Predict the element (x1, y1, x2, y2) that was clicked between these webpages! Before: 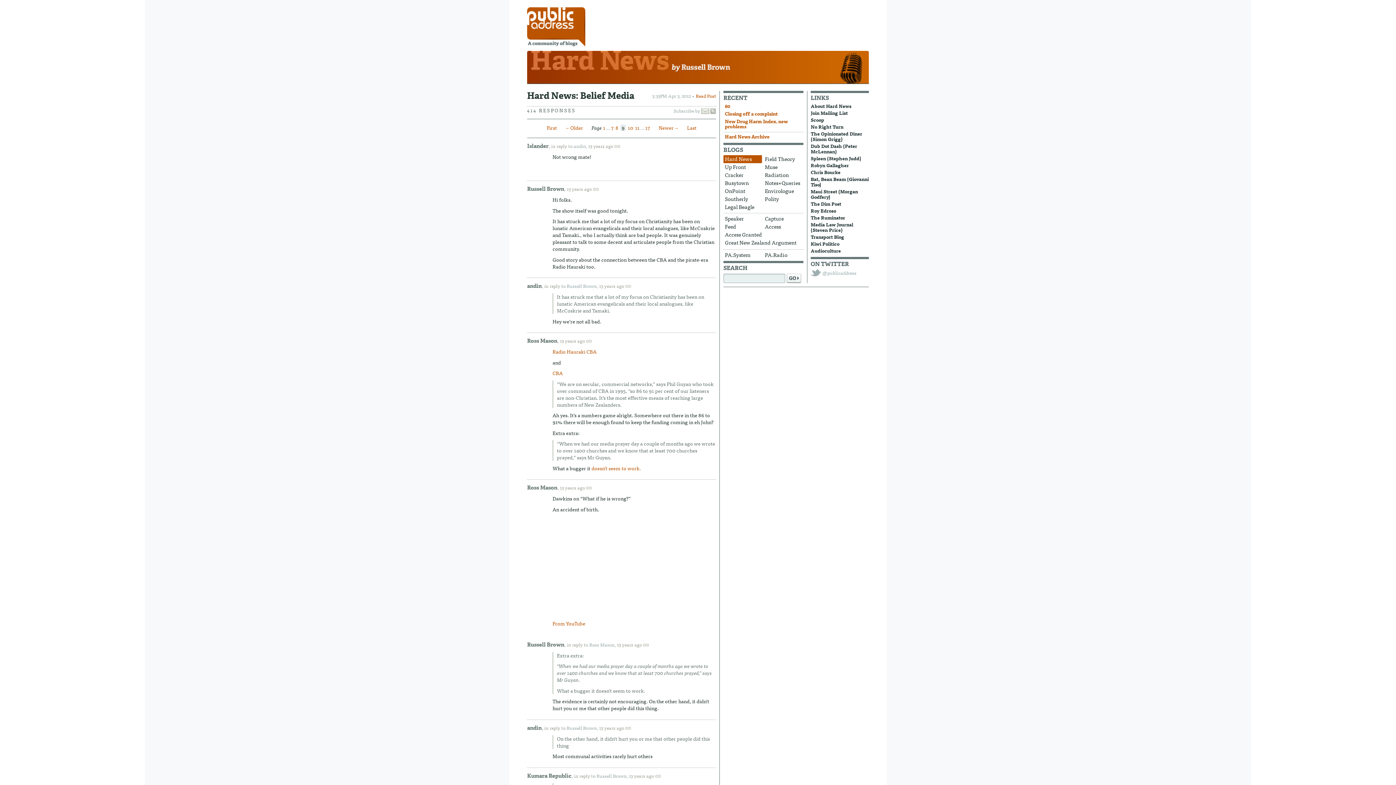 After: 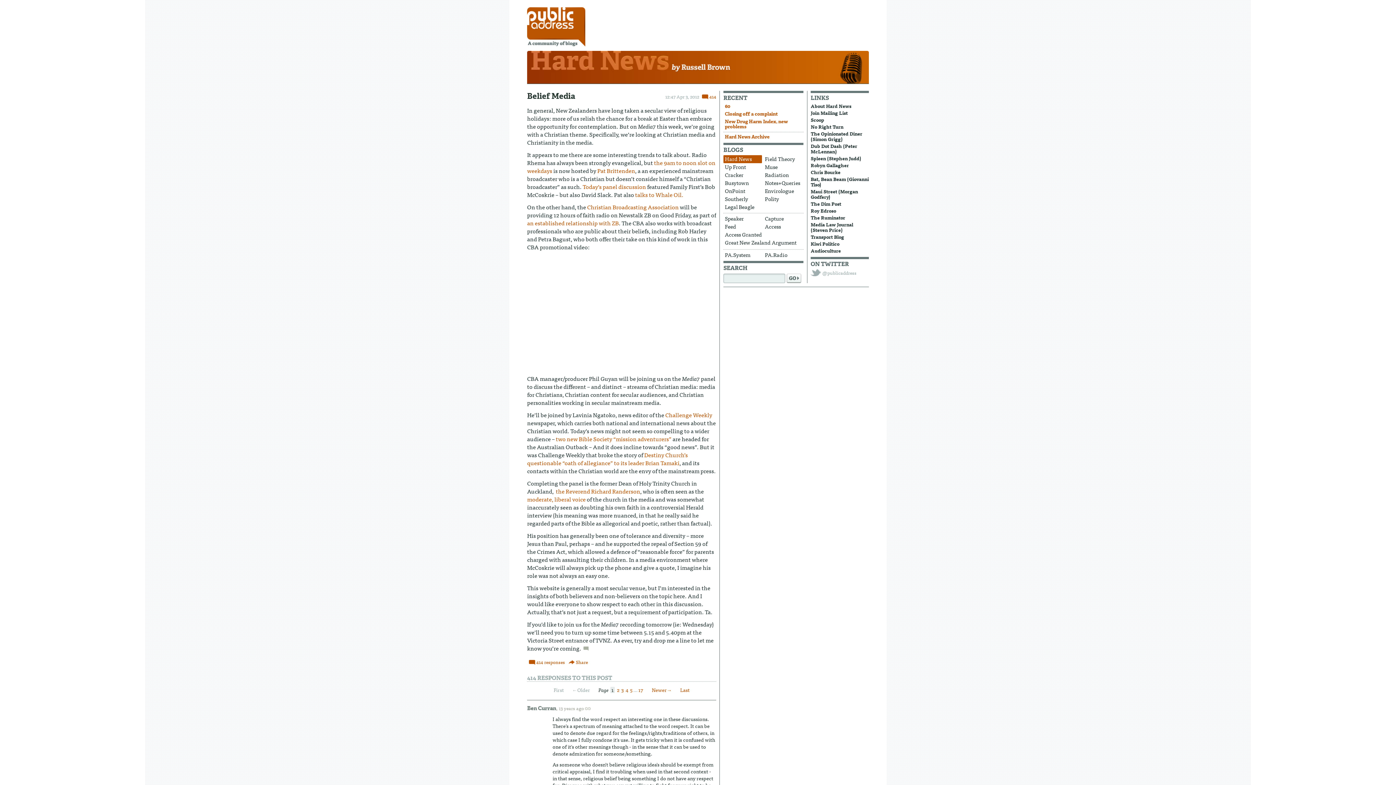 Action: label: Hard News: Belief Media bbox: (527, 89, 634, 101)